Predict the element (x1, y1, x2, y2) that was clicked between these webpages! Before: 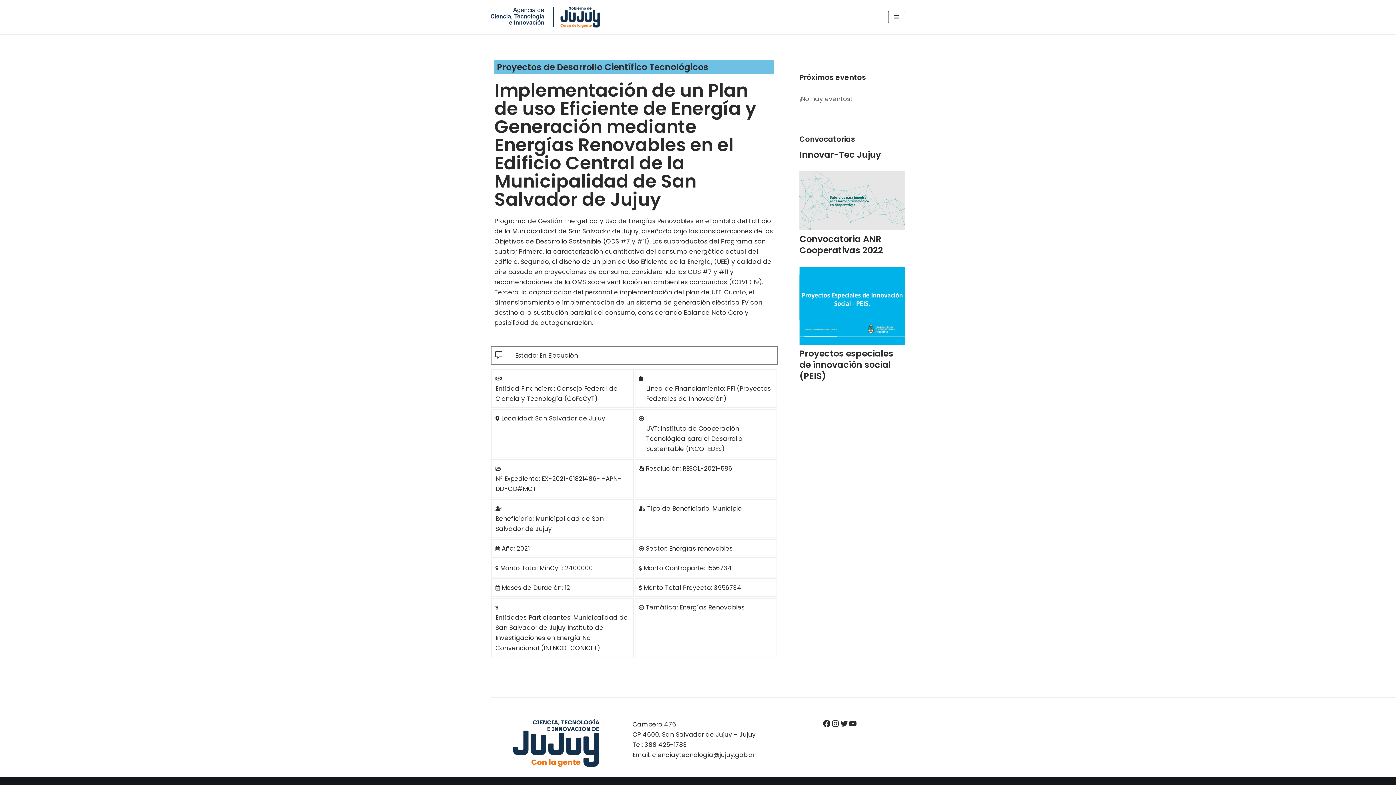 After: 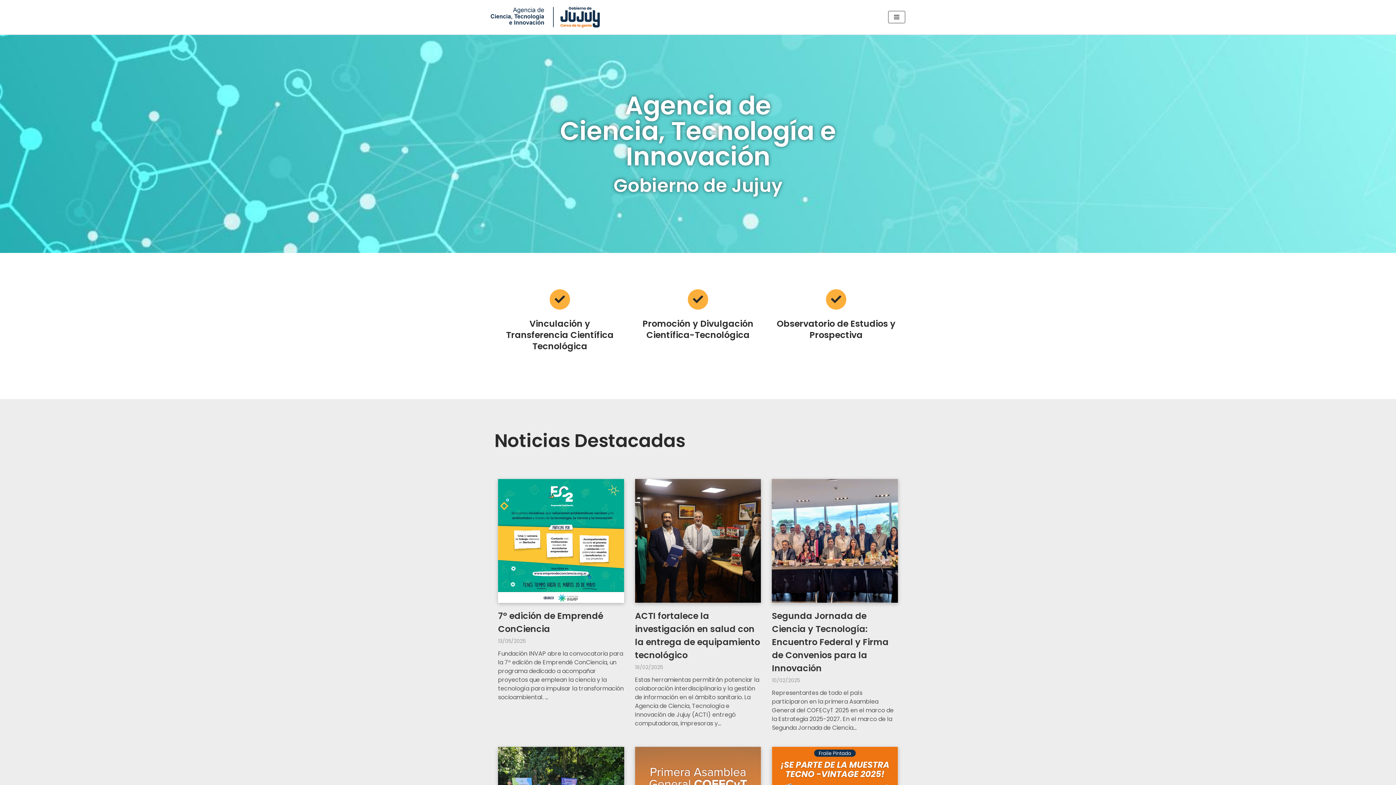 Action: bbox: (490, 6, 603, 27) label: Agencia de Ciencia, Tecnología e Innovación Gobierno de Jujuy